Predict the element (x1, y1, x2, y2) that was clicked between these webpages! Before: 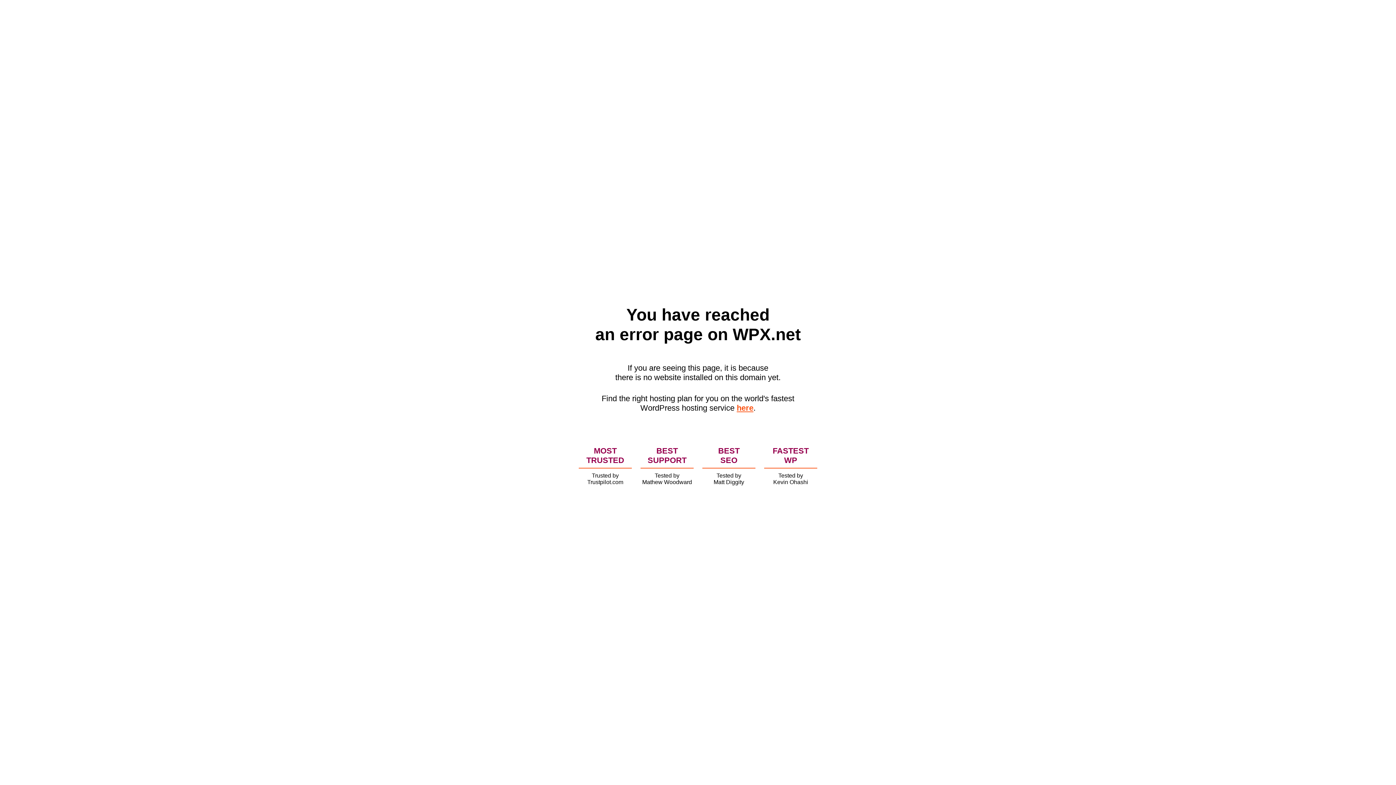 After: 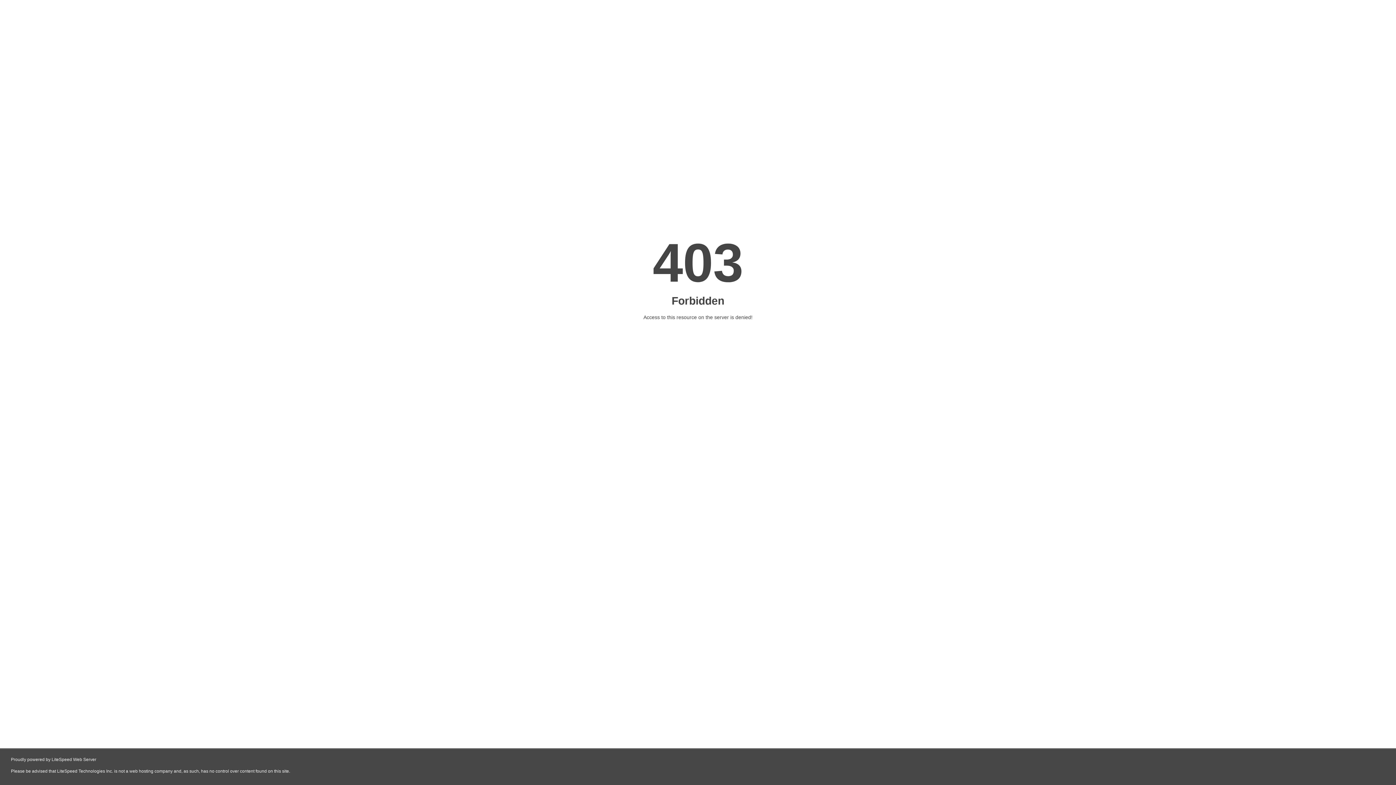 Action: bbox: (736, 403, 753, 412) label: here